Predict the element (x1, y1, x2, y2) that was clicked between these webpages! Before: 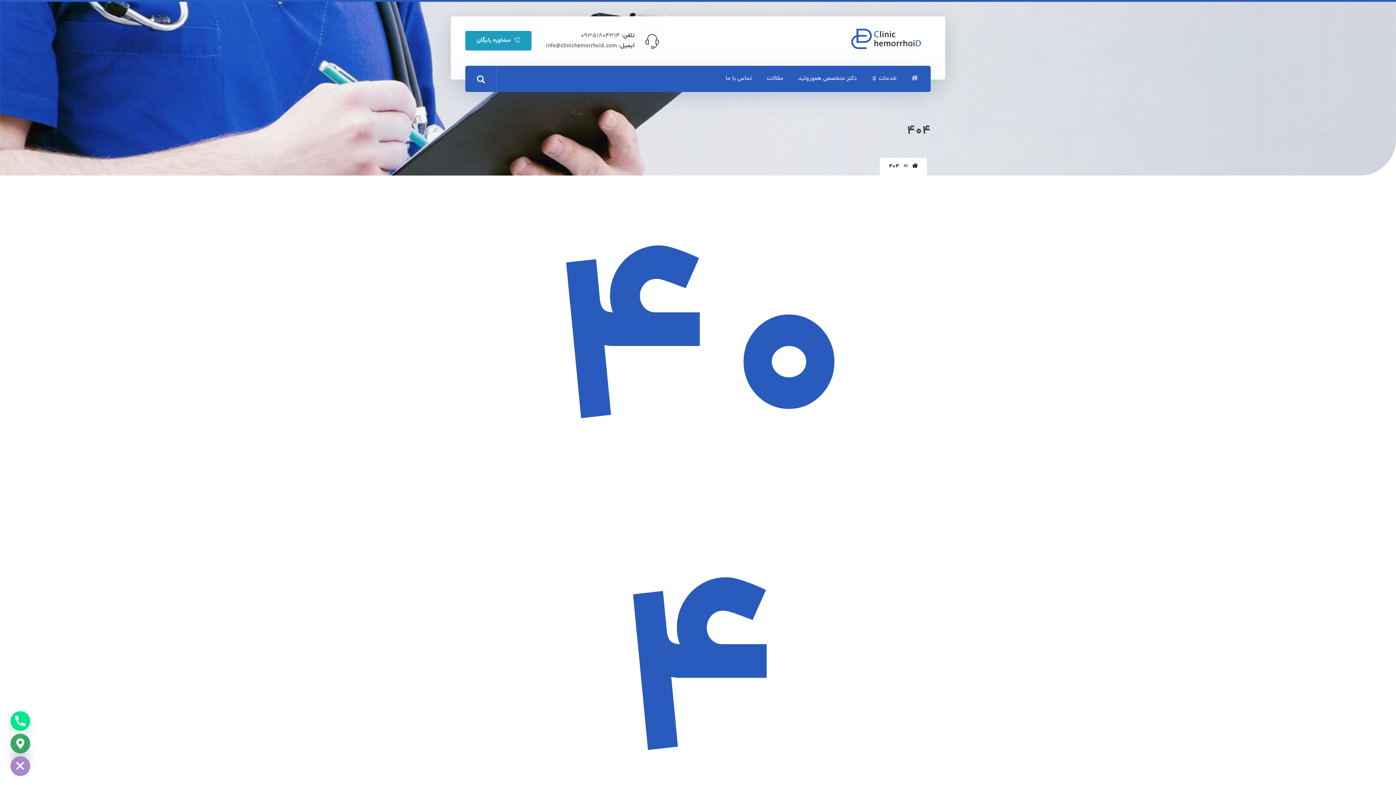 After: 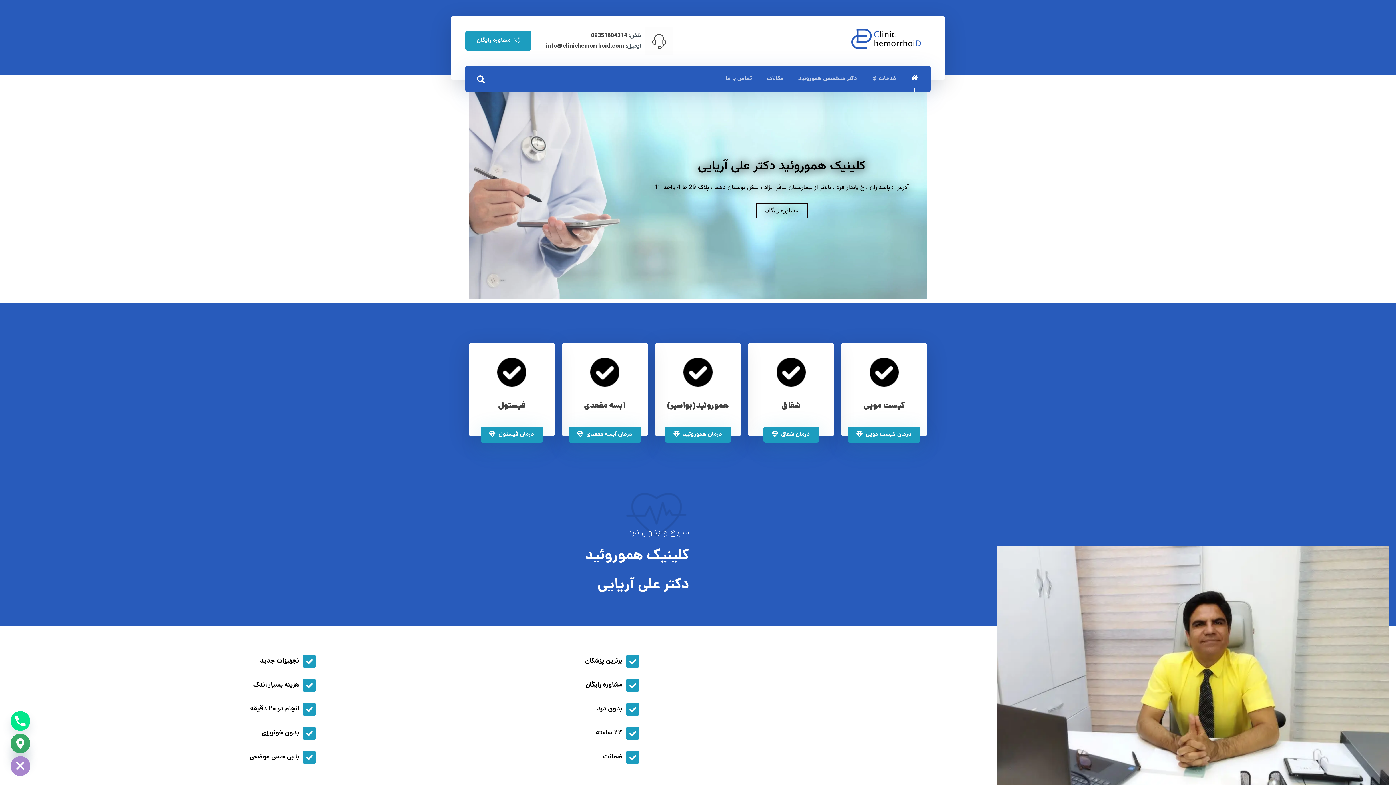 Action: bbox: (904, 65, 925, 92)